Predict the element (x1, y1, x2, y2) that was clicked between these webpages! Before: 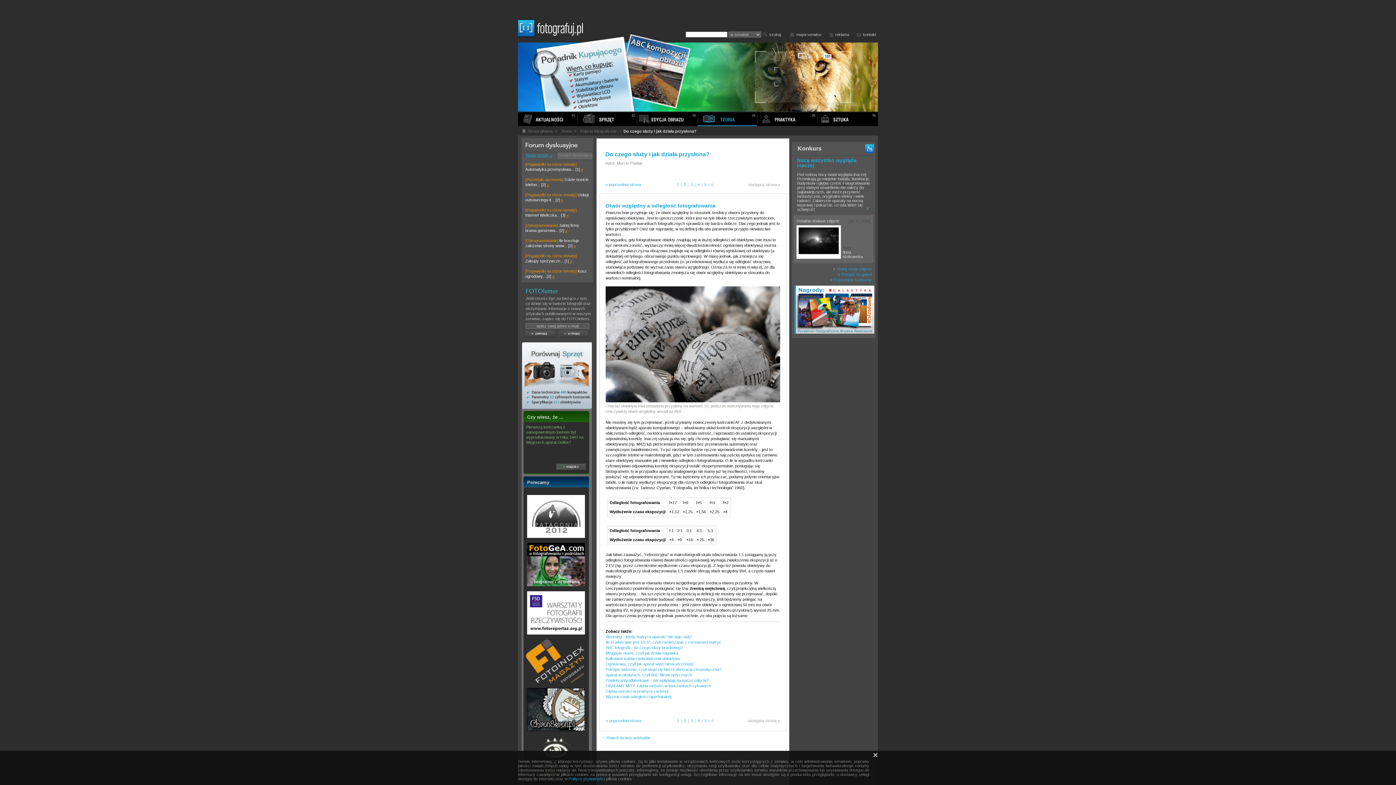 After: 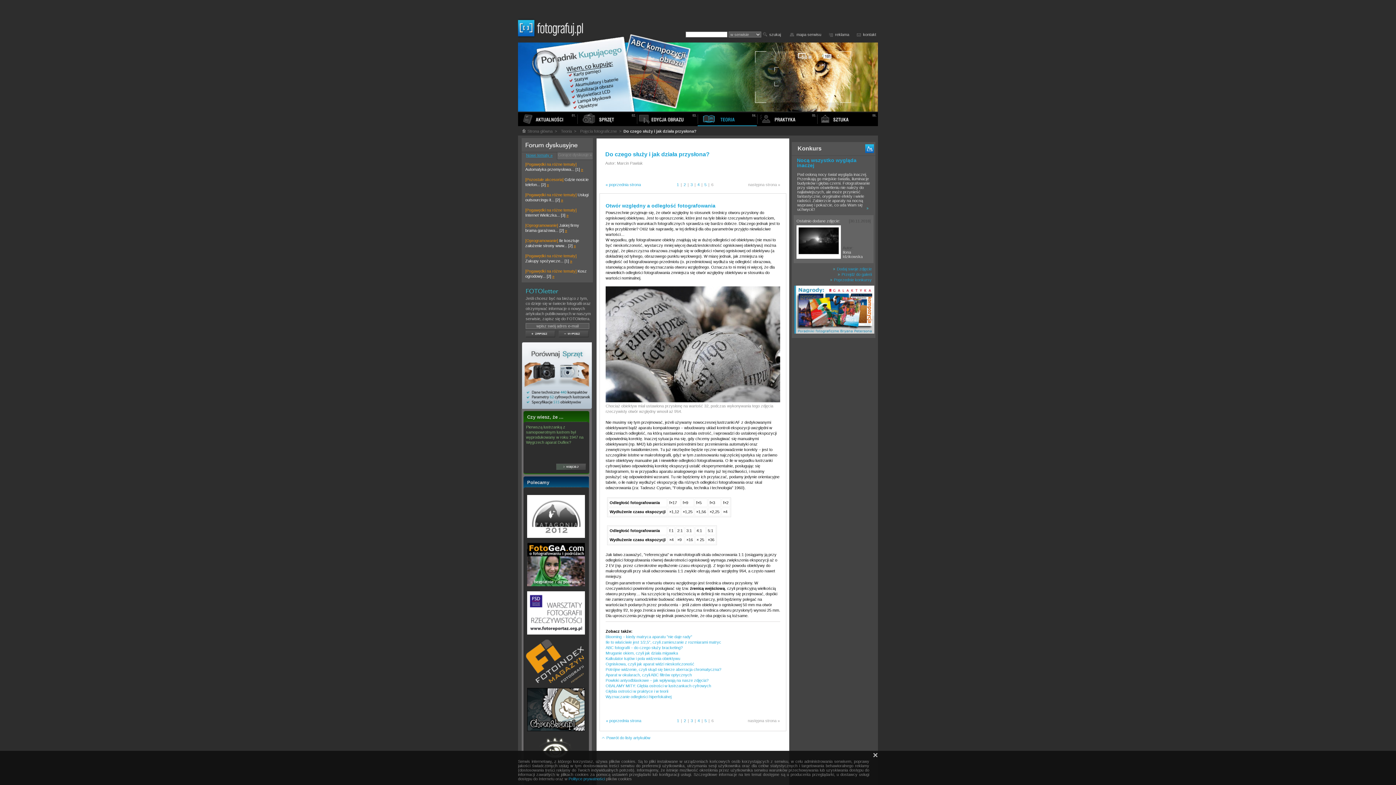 Action: label: Nowe tematy » bbox: (526, 153, 552, 157)